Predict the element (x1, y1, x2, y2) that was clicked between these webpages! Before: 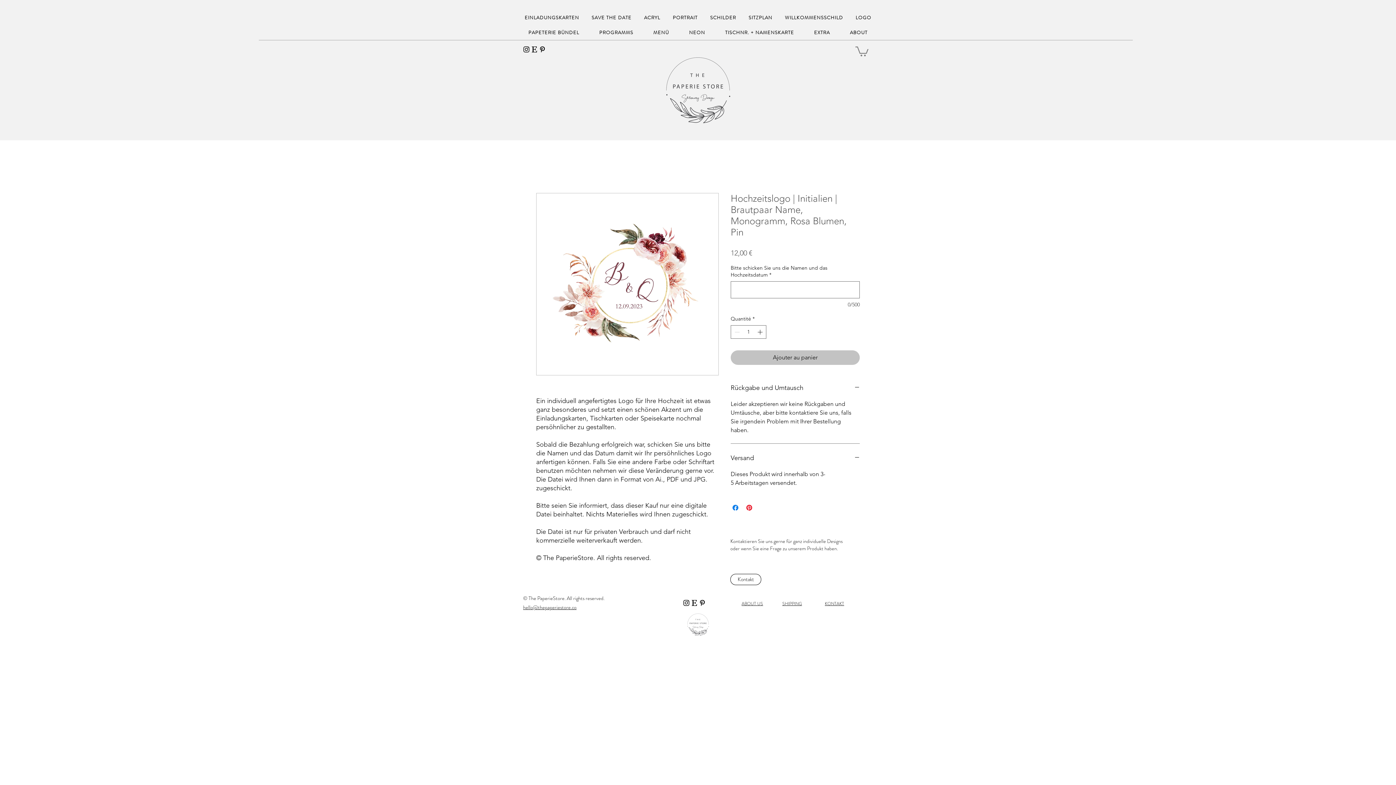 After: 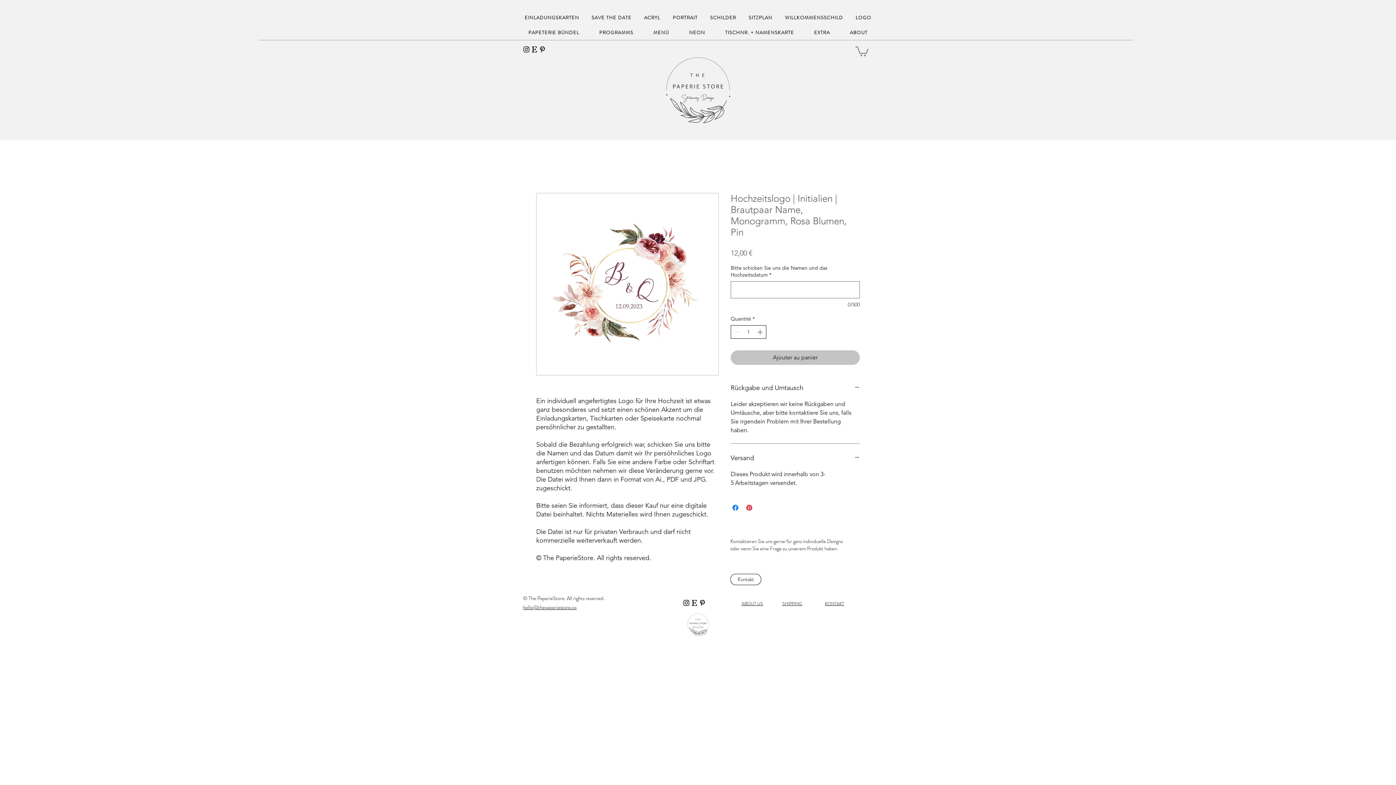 Action: bbox: (756, 325, 765, 338) label: Increment